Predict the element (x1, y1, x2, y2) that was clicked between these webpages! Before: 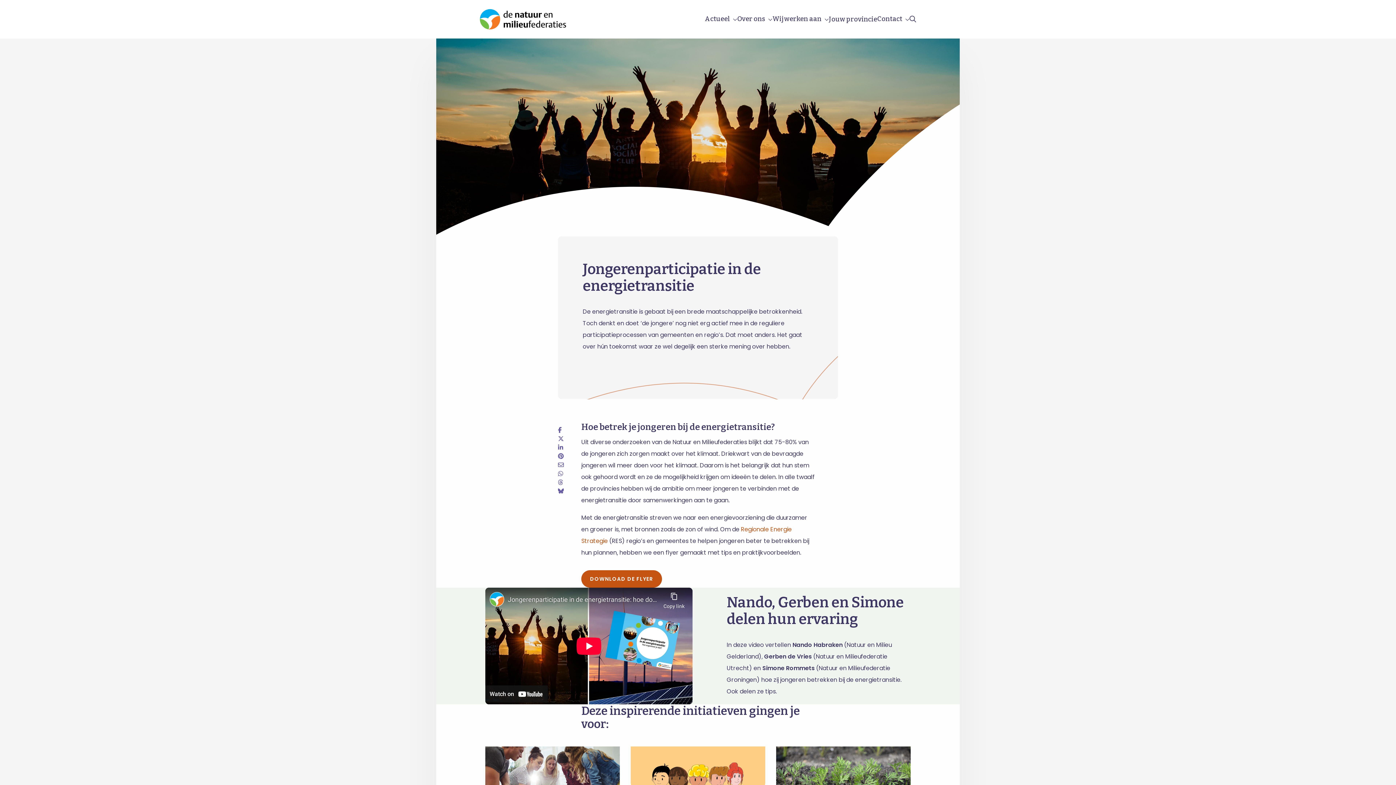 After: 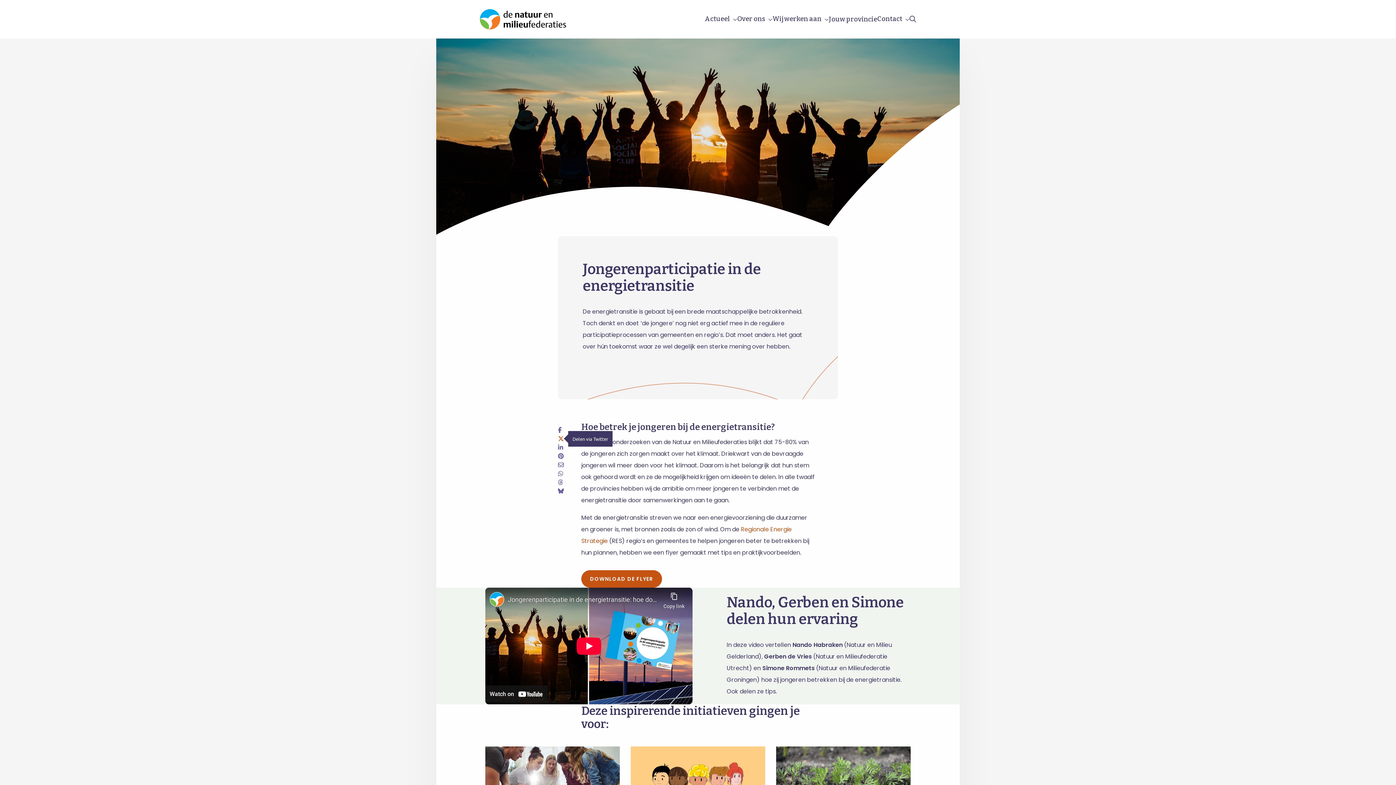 Action: bbox: (558, 434, 564, 442)